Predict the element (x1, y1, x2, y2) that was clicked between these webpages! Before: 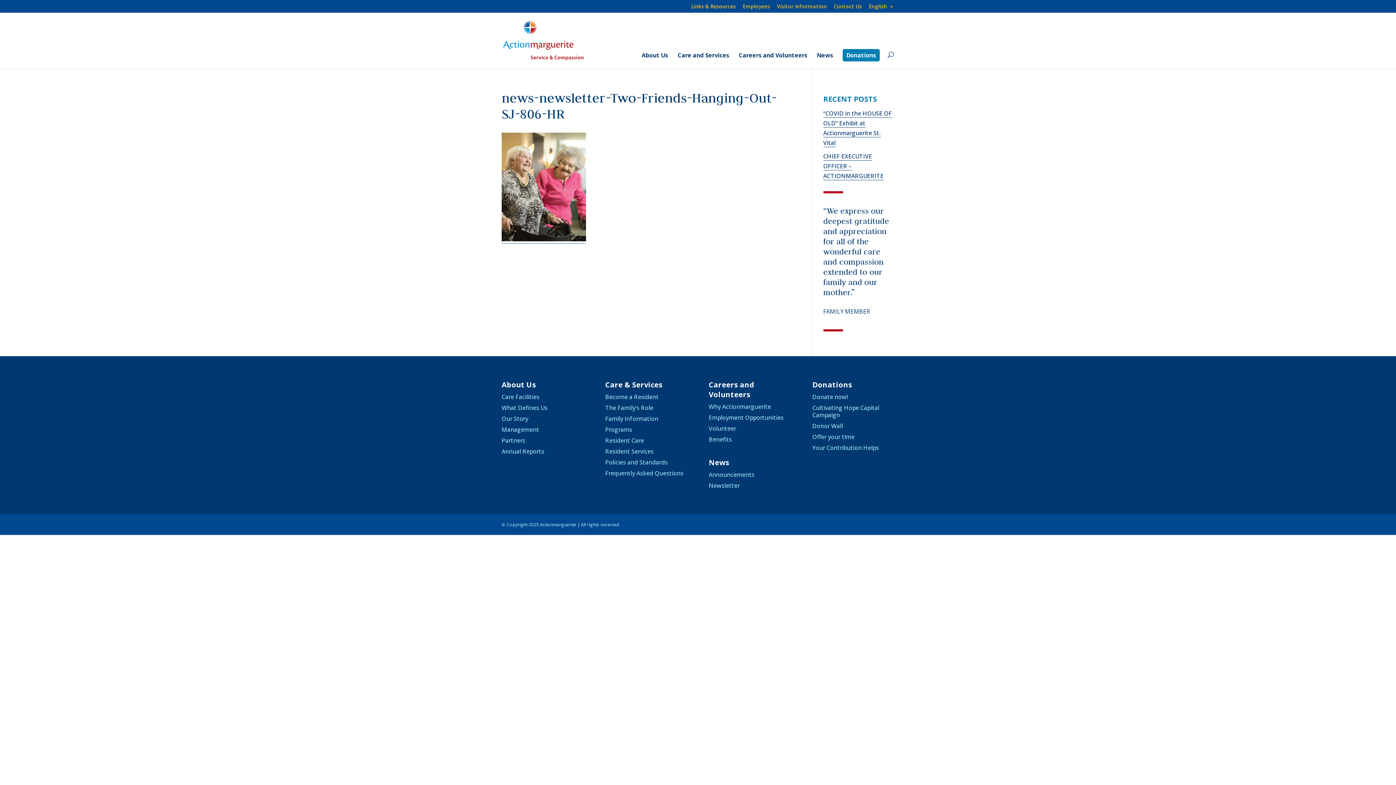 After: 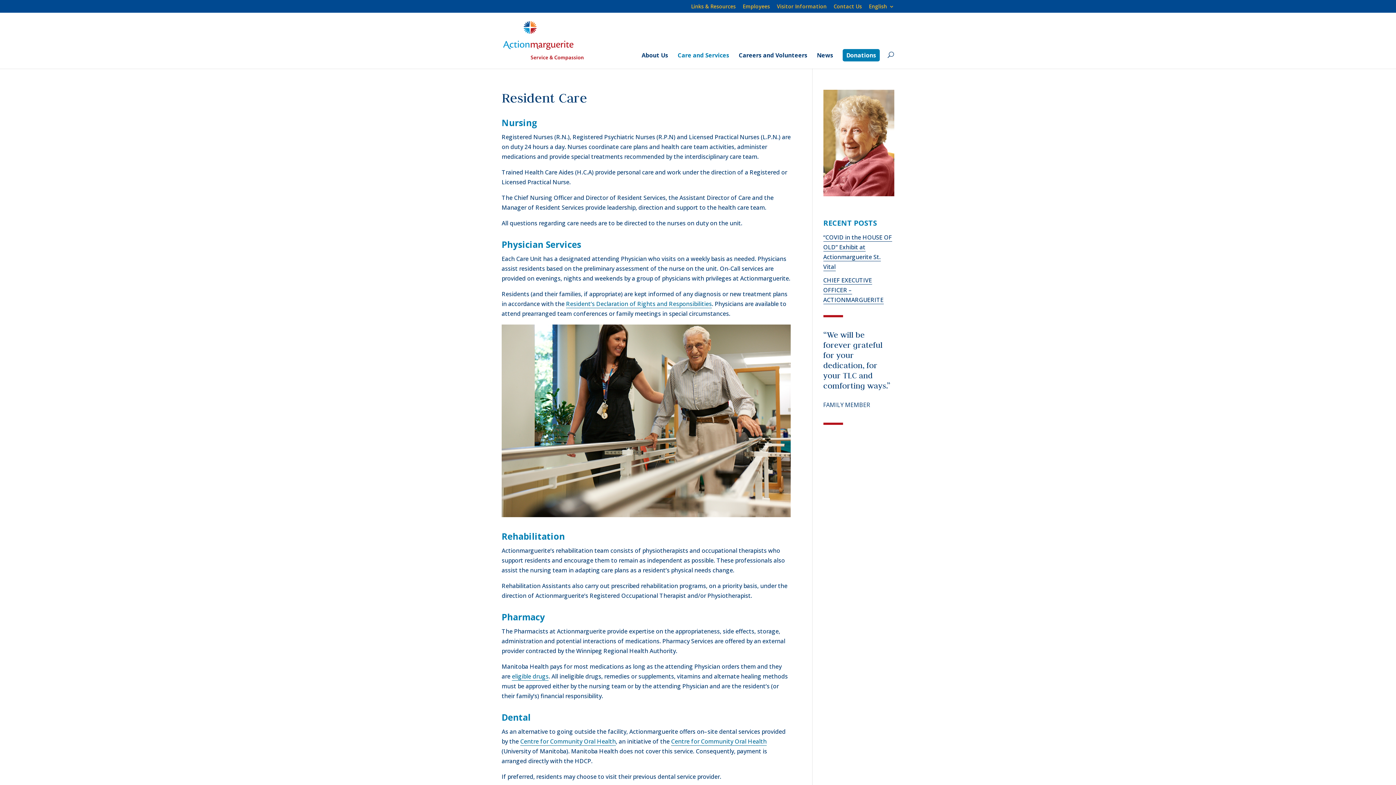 Action: label: Resident Care bbox: (605, 436, 643, 444)